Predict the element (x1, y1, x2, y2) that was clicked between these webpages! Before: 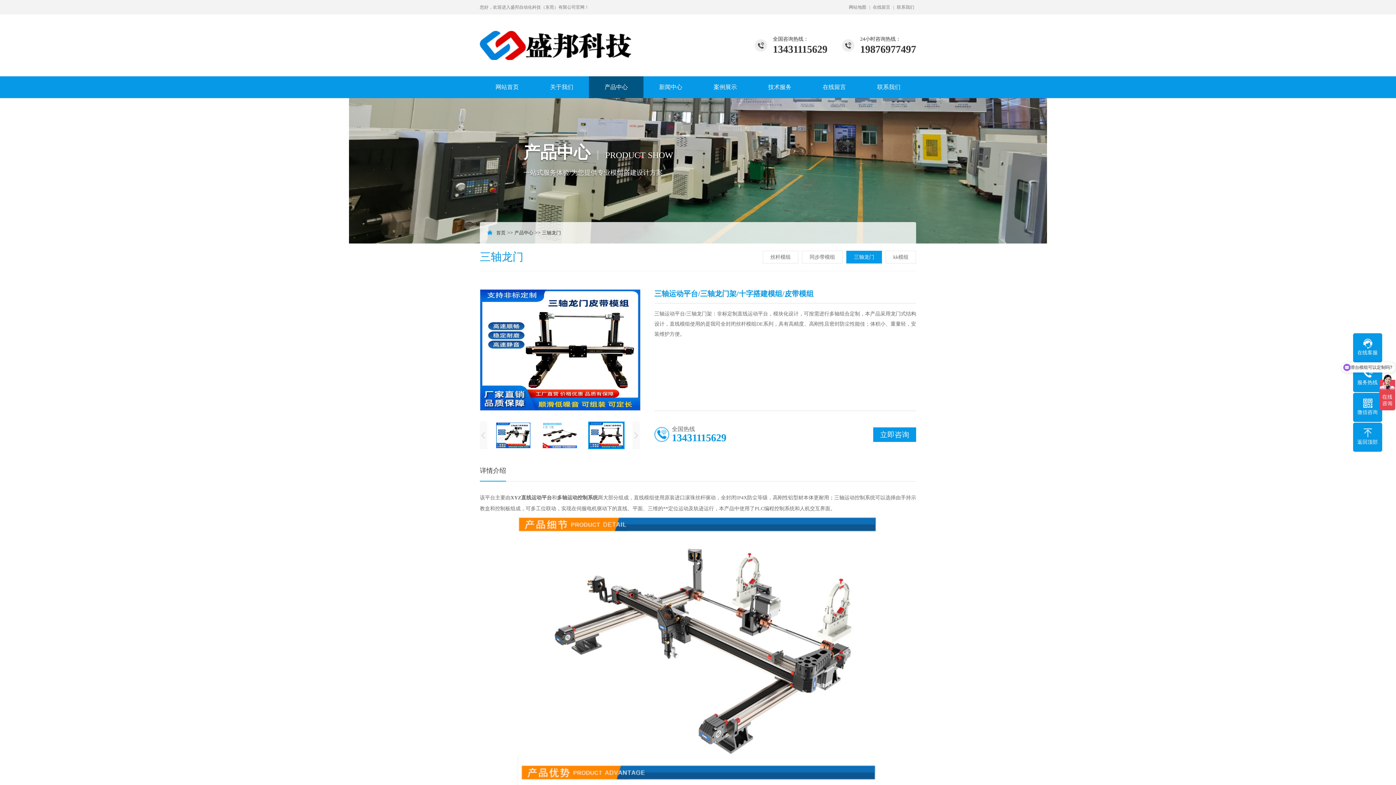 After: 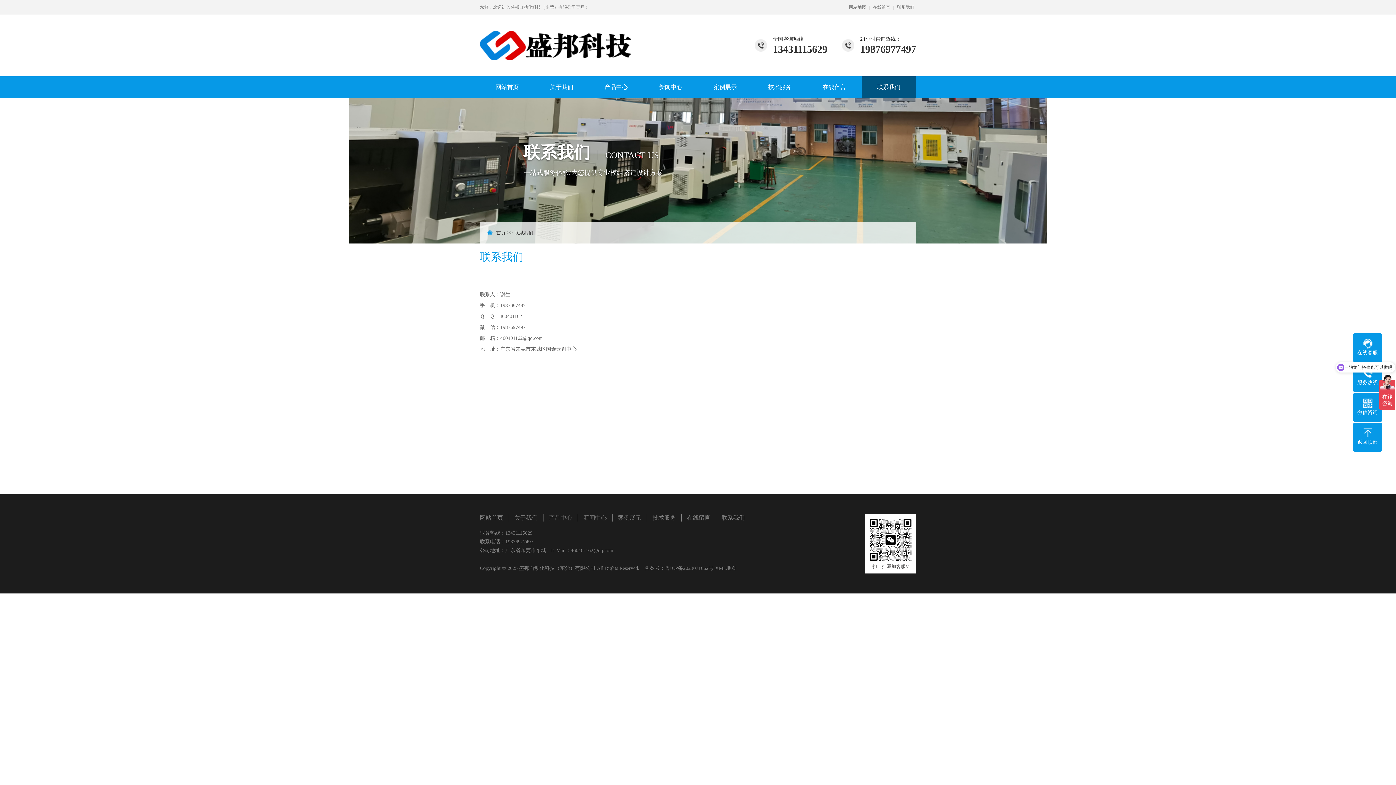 Action: bbox: (897, 4, 914, 9) label: 联系我们